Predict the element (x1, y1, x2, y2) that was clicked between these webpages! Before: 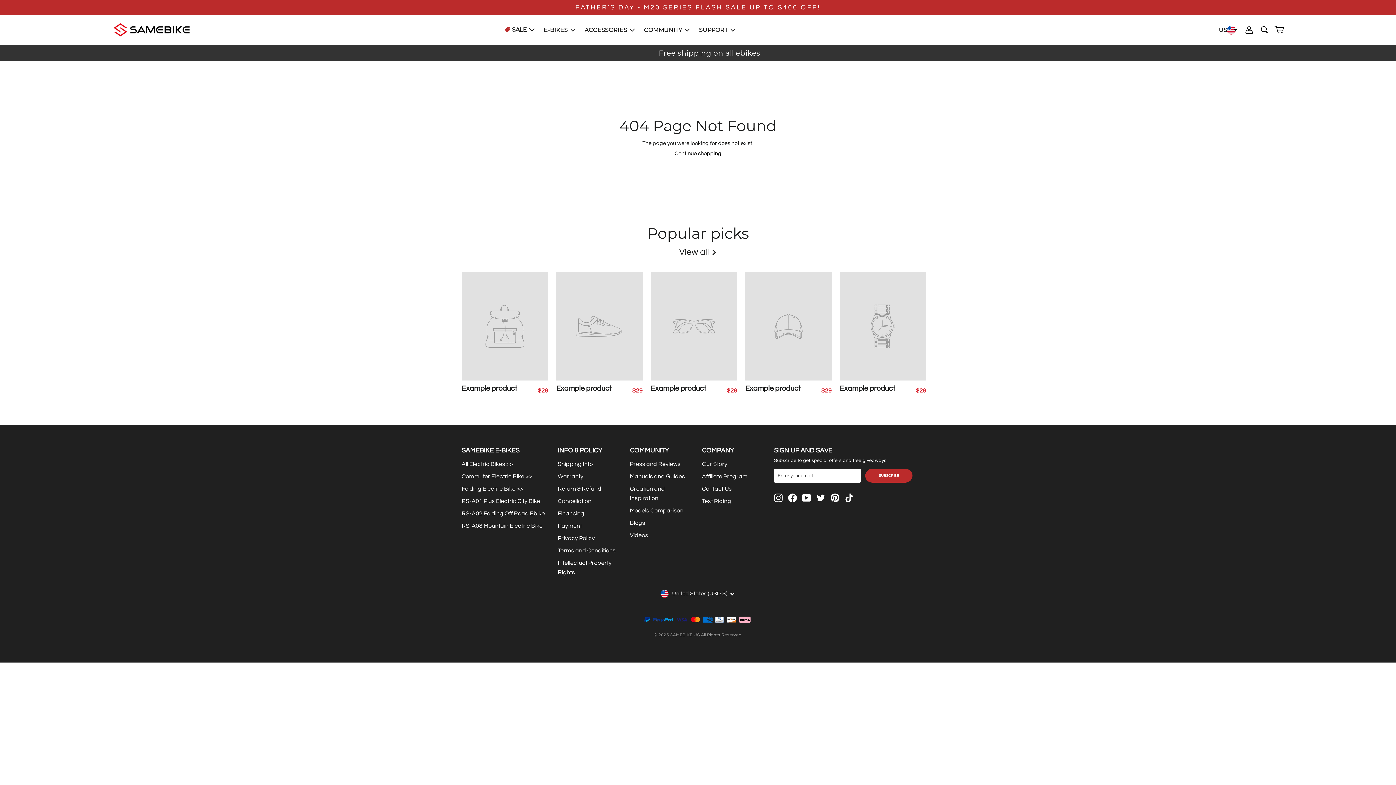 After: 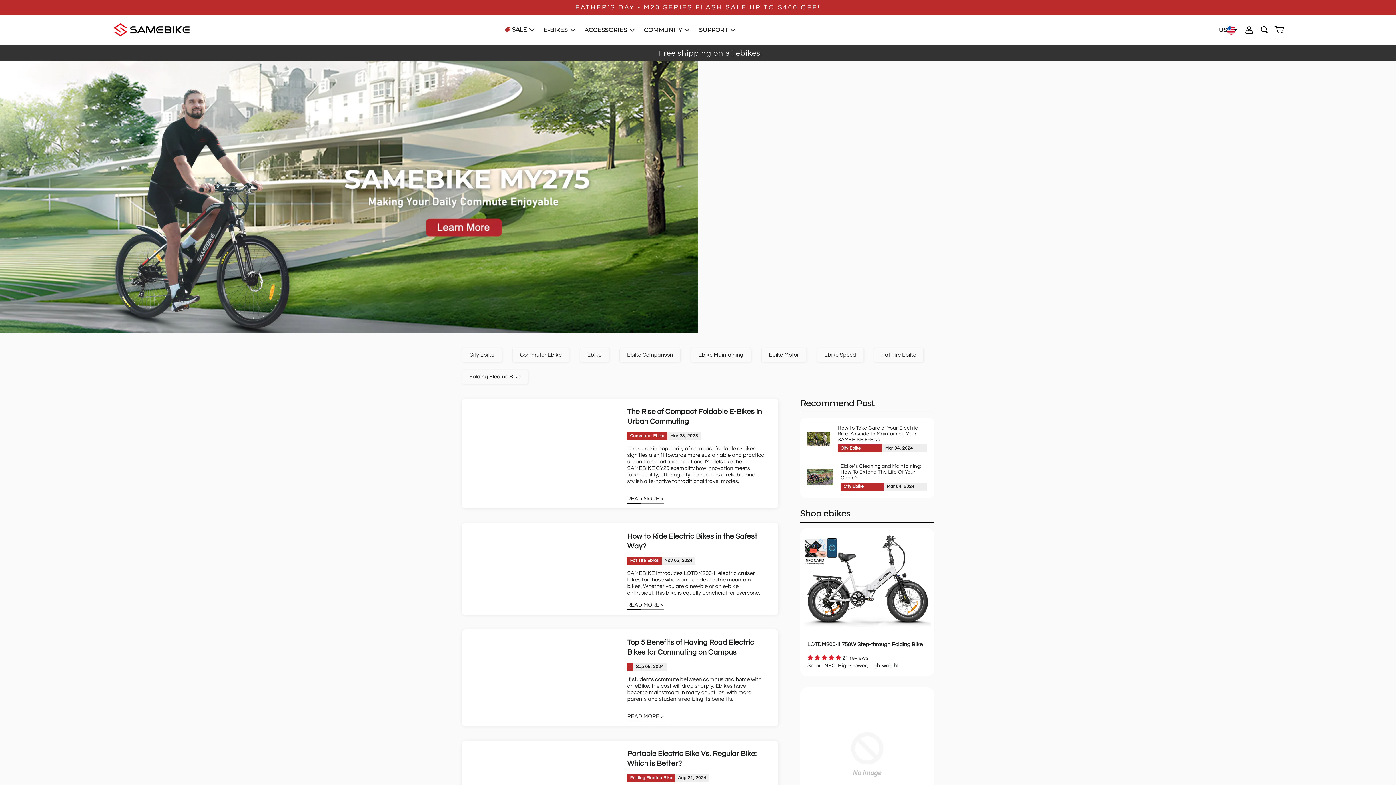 Action: bbox: (630, 517, 645, 529) label: Blogs